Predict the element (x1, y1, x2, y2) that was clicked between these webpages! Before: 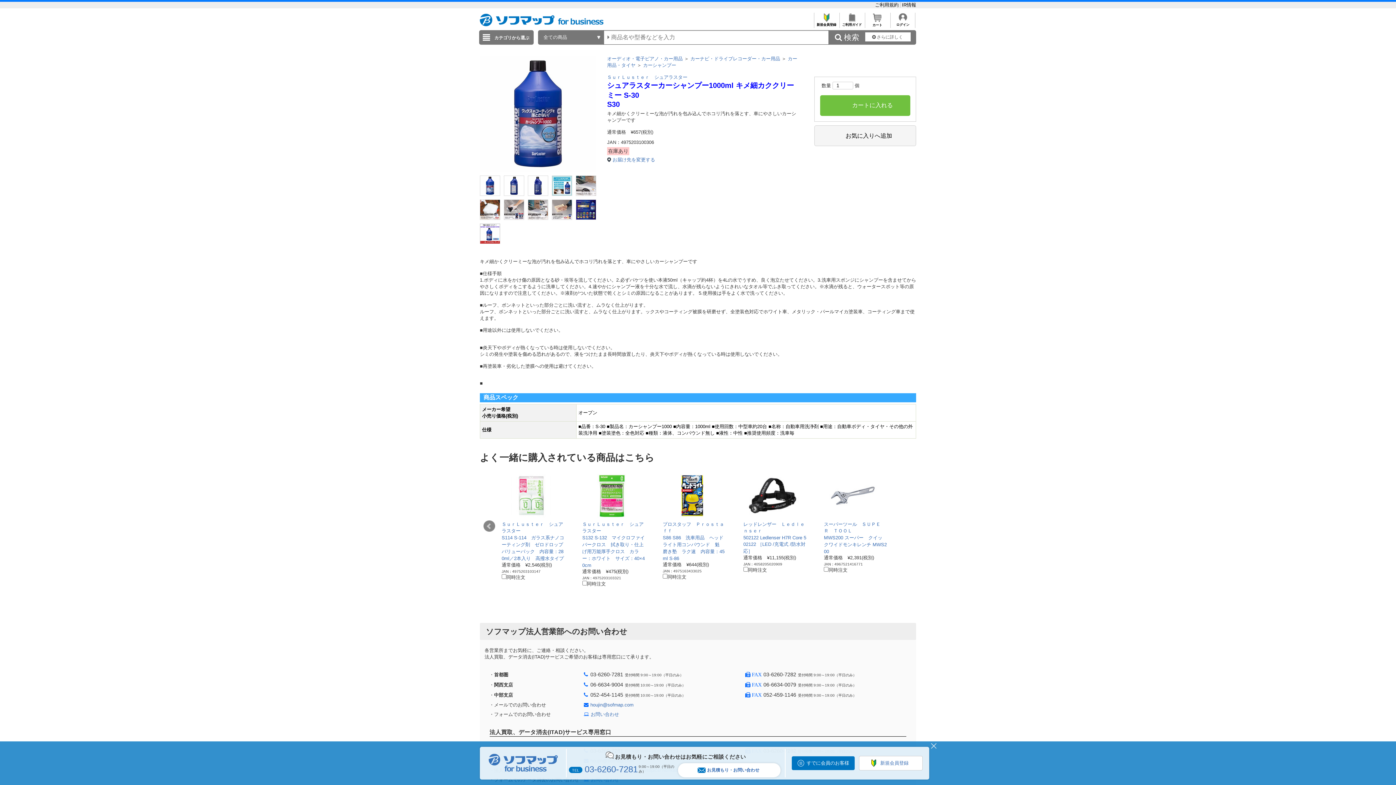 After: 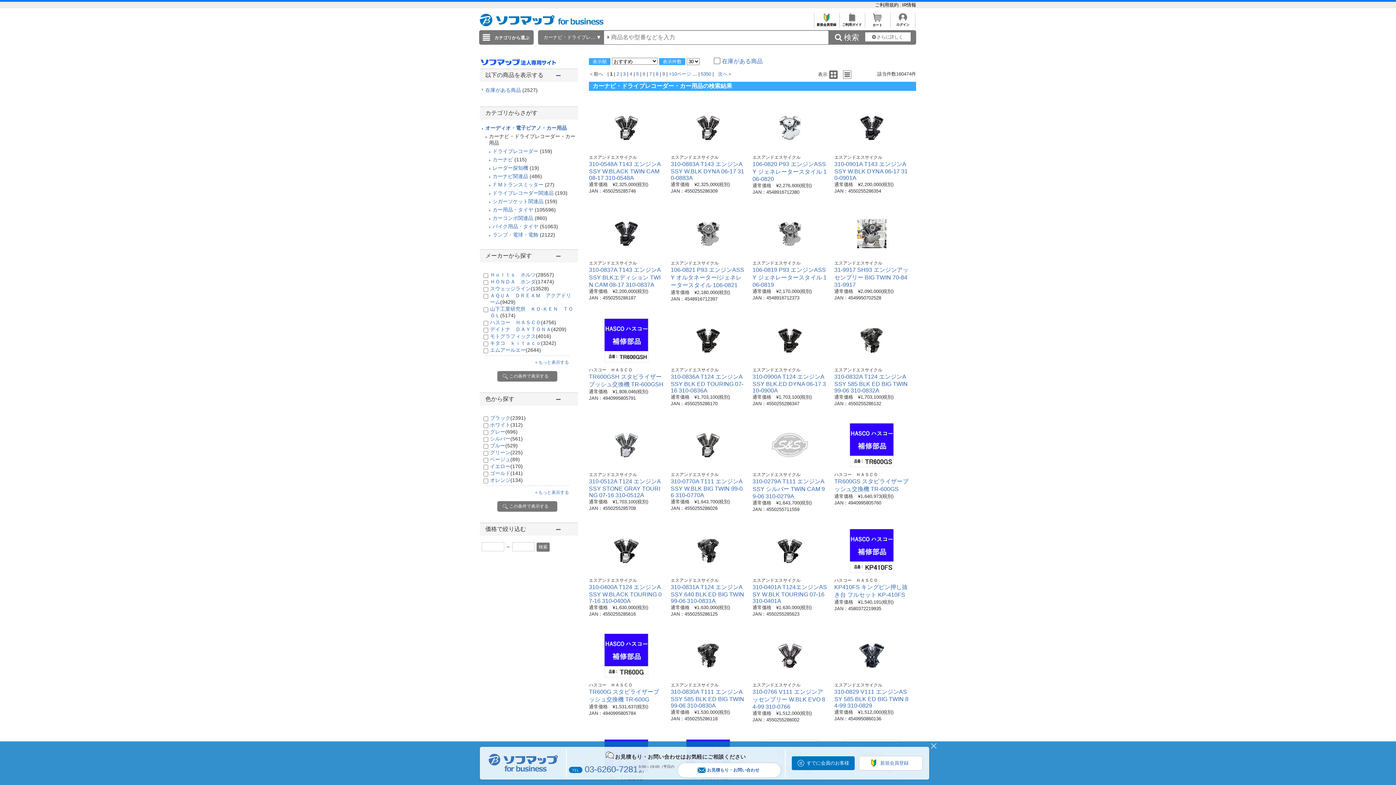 Action: bbox: (690, 56, 780, 61) label: カーナビ・ドライブレコーダー・カー用品